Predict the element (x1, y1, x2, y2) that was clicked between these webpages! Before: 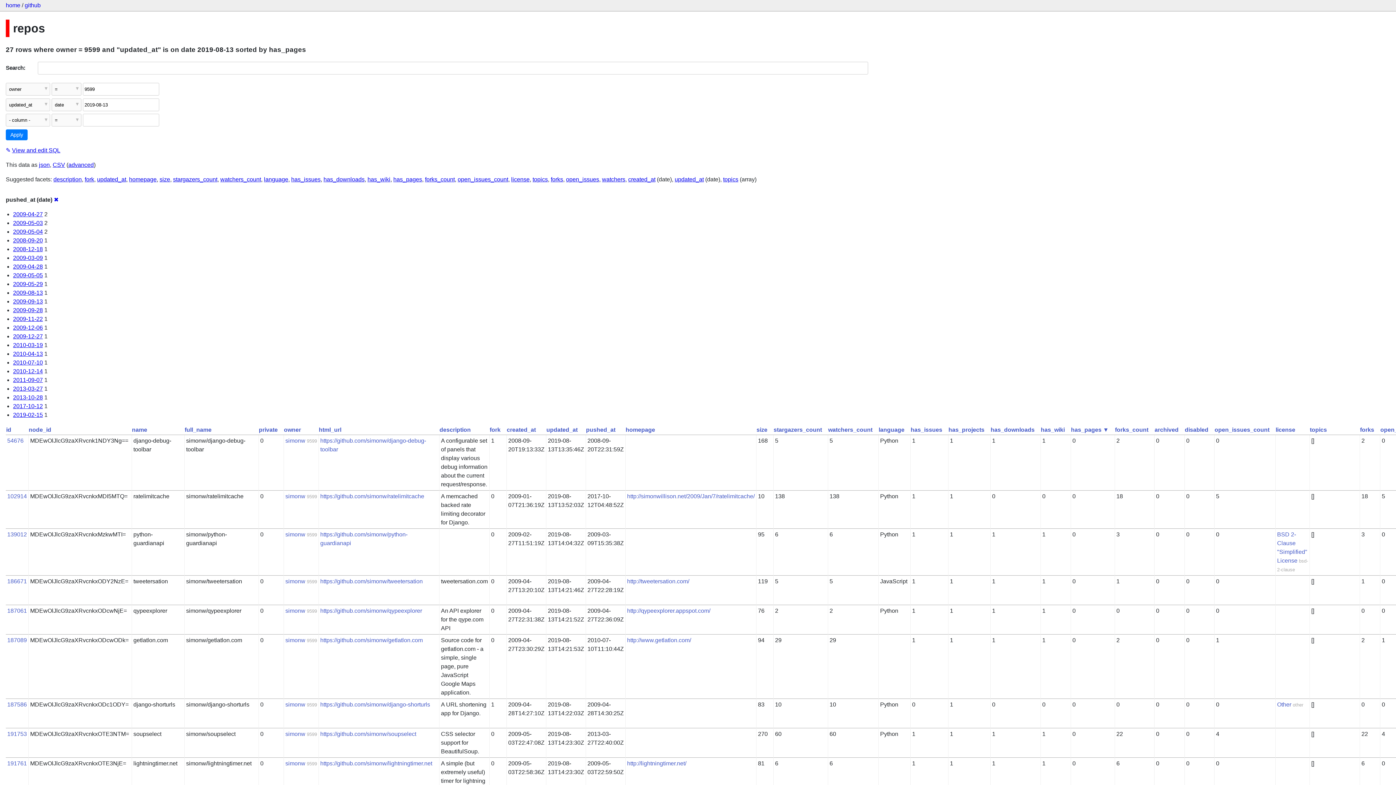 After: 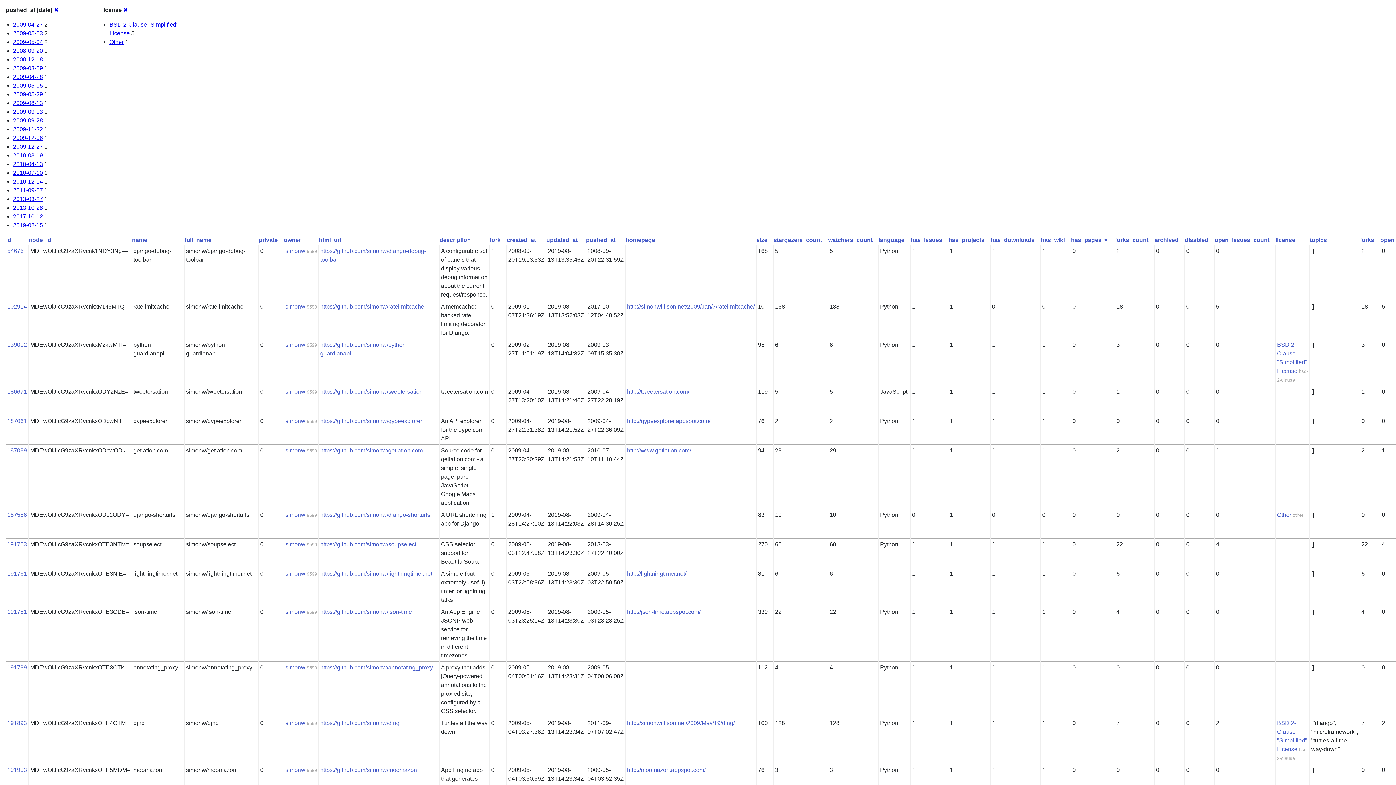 Action: label: license bbox: (511, 176, 529, 182)